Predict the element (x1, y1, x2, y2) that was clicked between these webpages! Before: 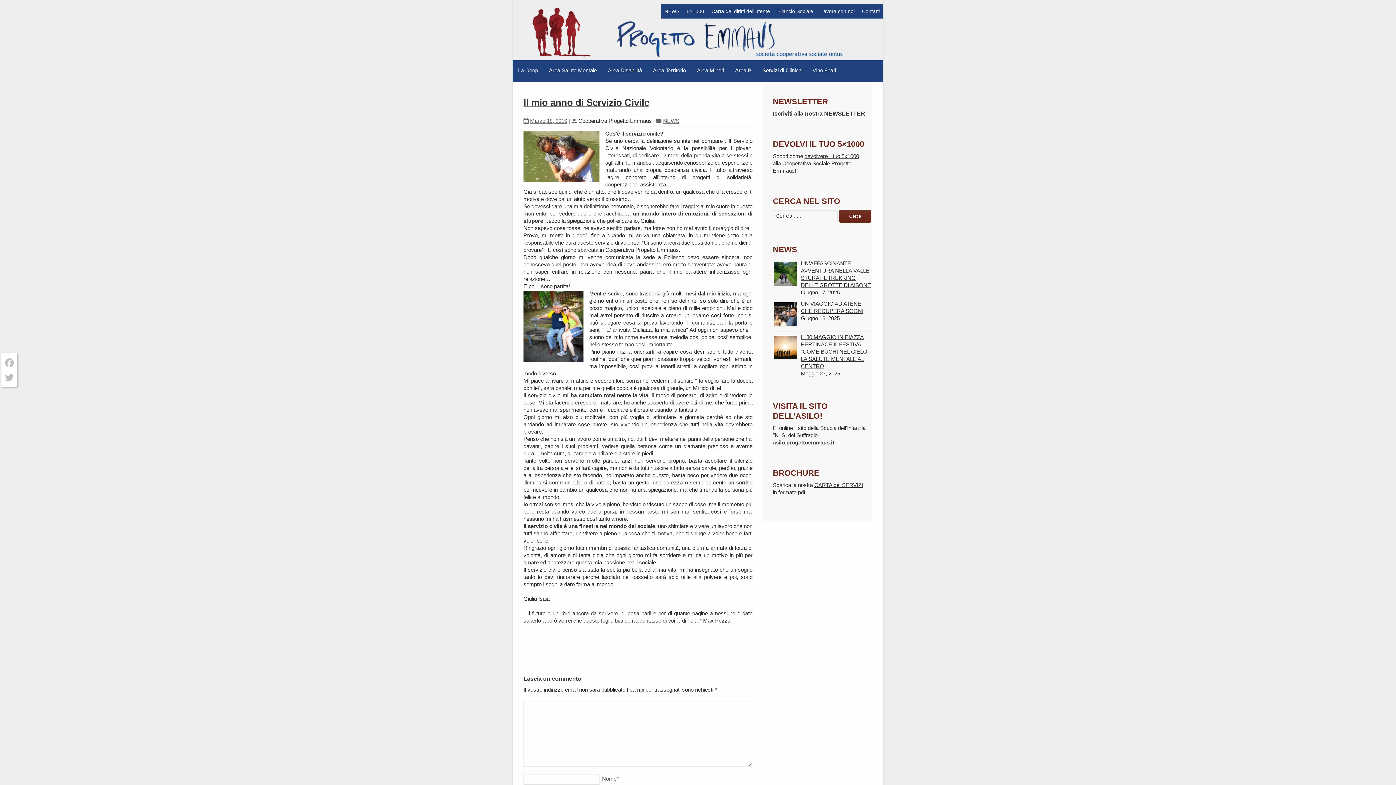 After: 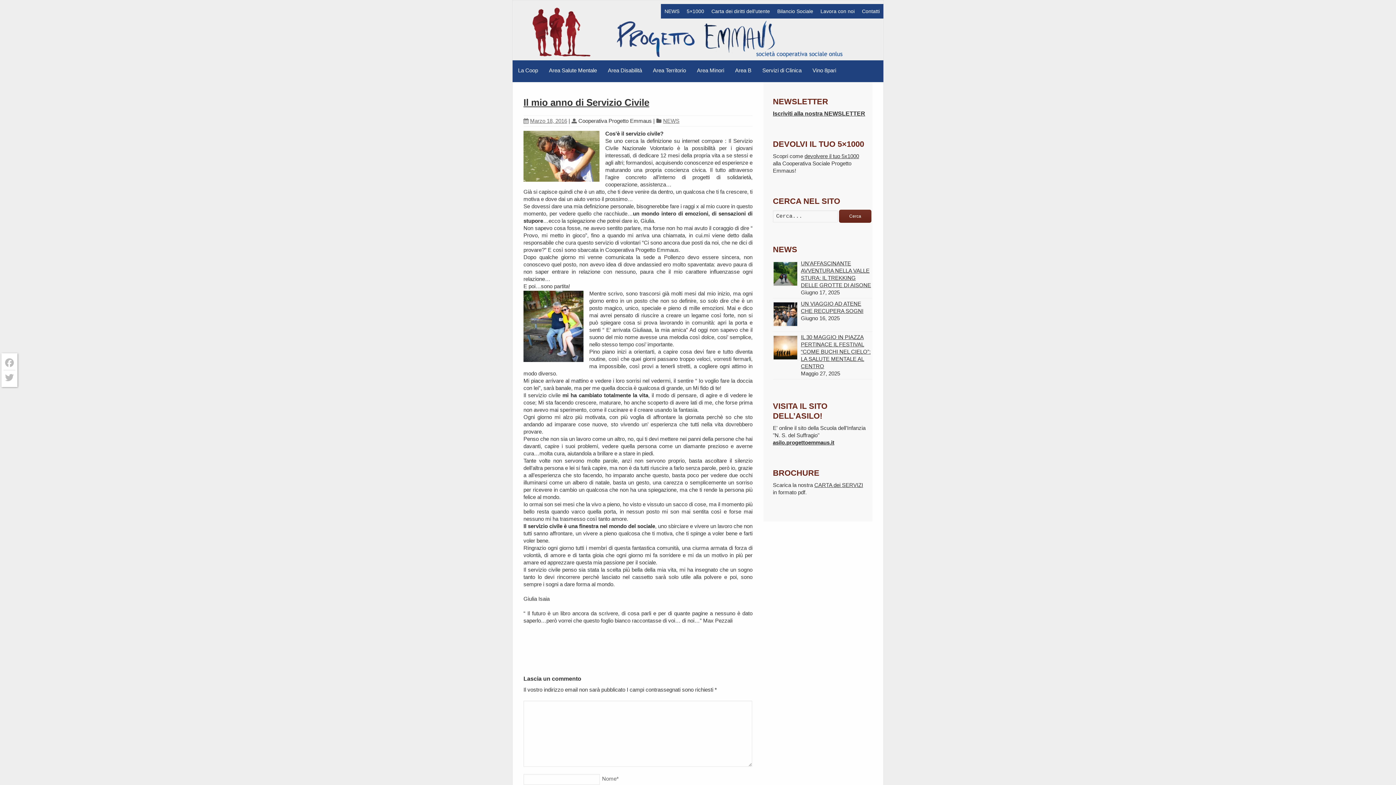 Action: label: CARTA dei SERVIZI bbox: (814, 482, 863, 488)